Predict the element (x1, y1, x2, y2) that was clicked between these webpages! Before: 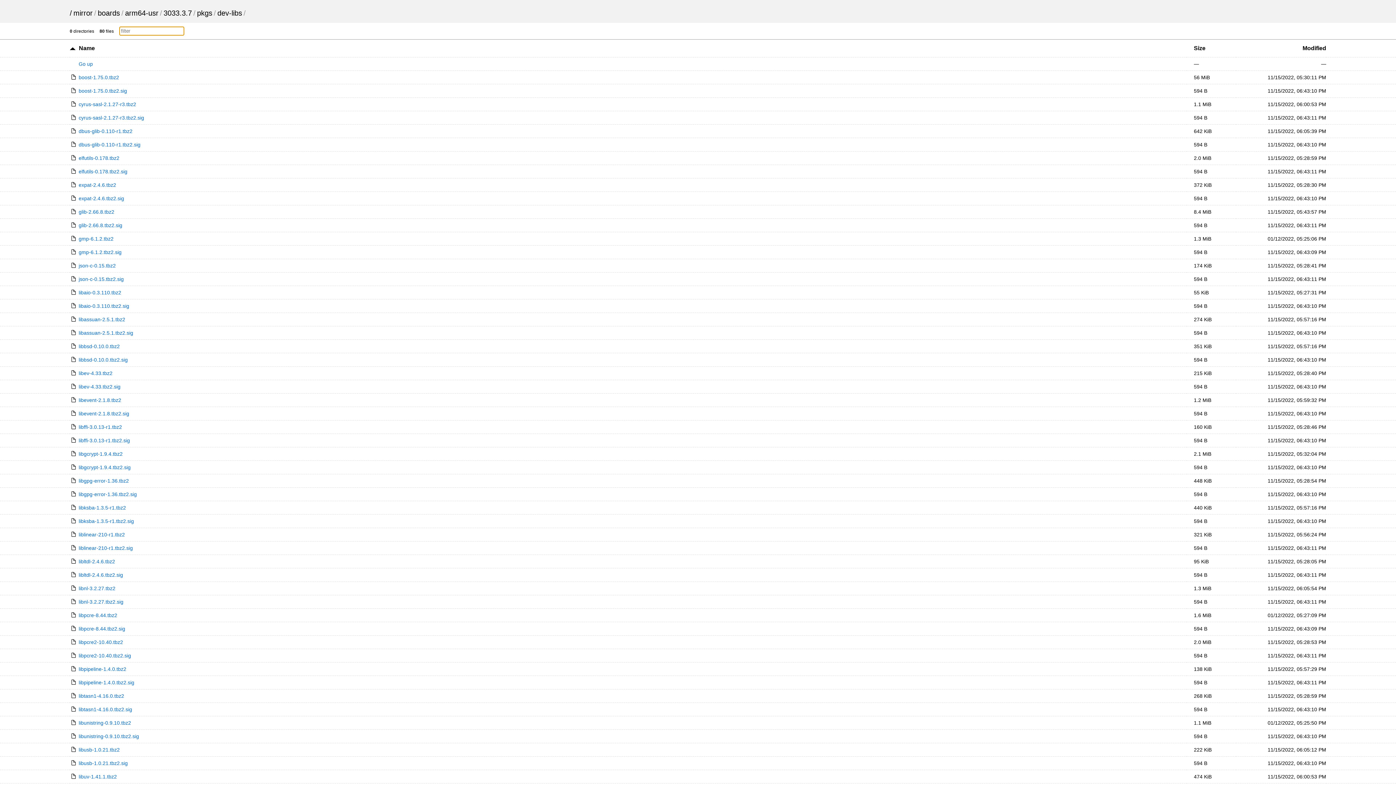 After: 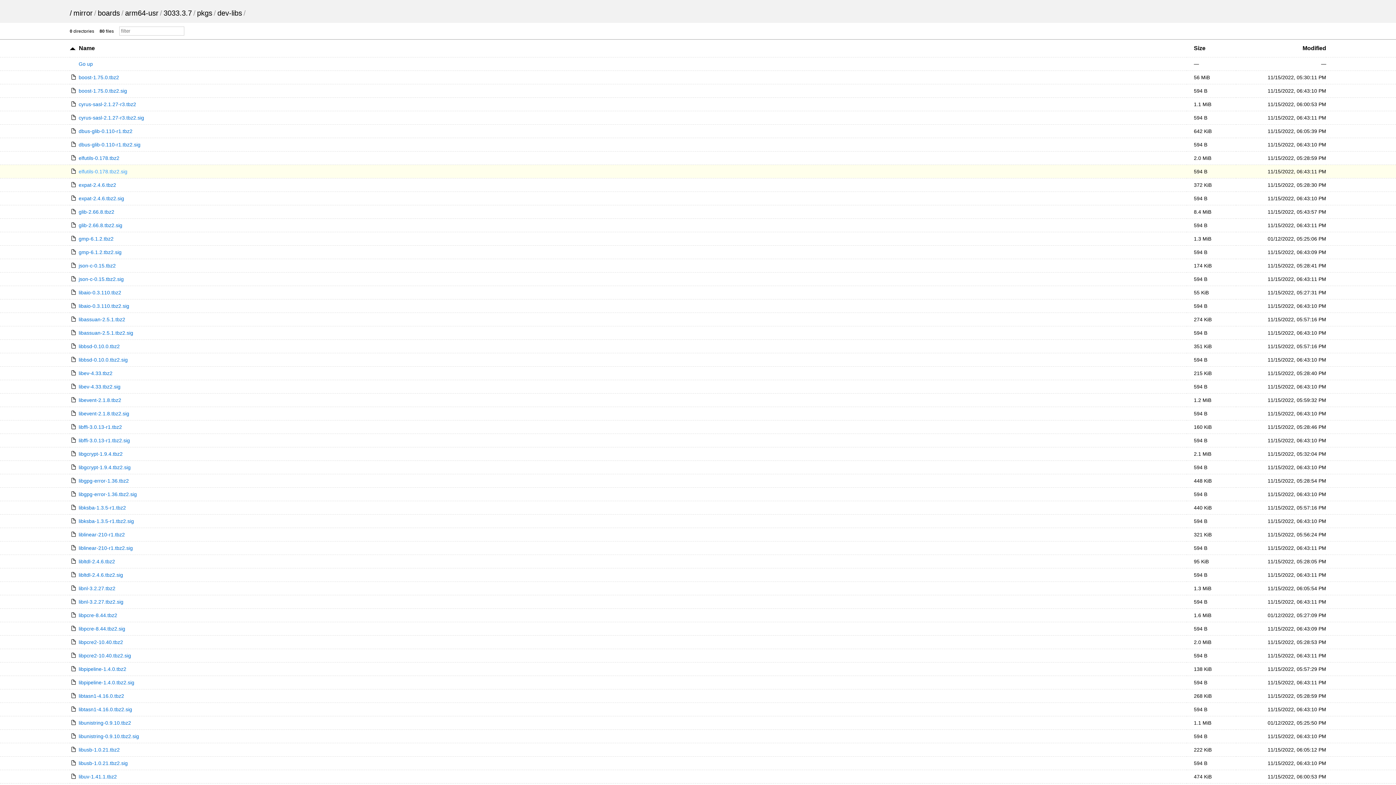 Action: label: elfutils-0.178.tbz2.sig bbox: (69, 168, 127, 174)